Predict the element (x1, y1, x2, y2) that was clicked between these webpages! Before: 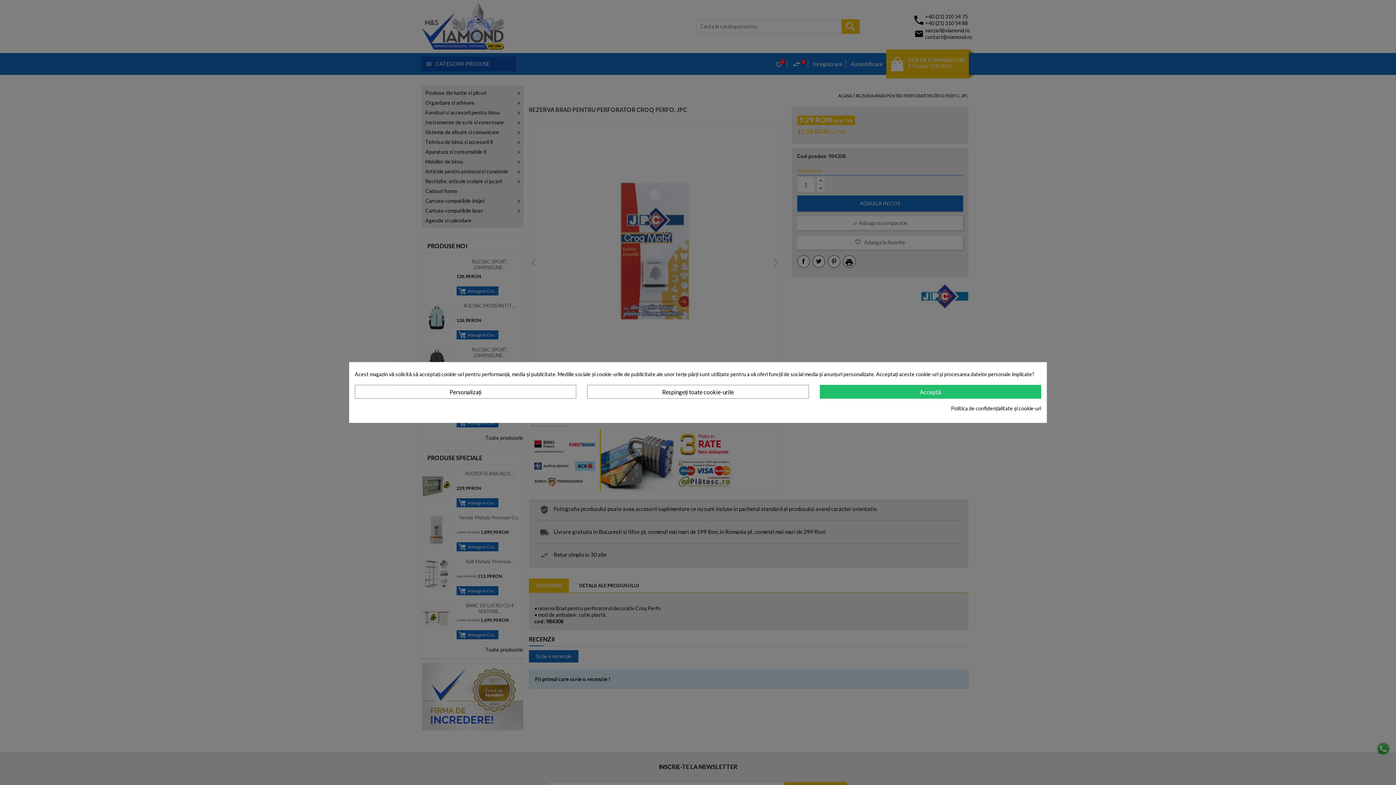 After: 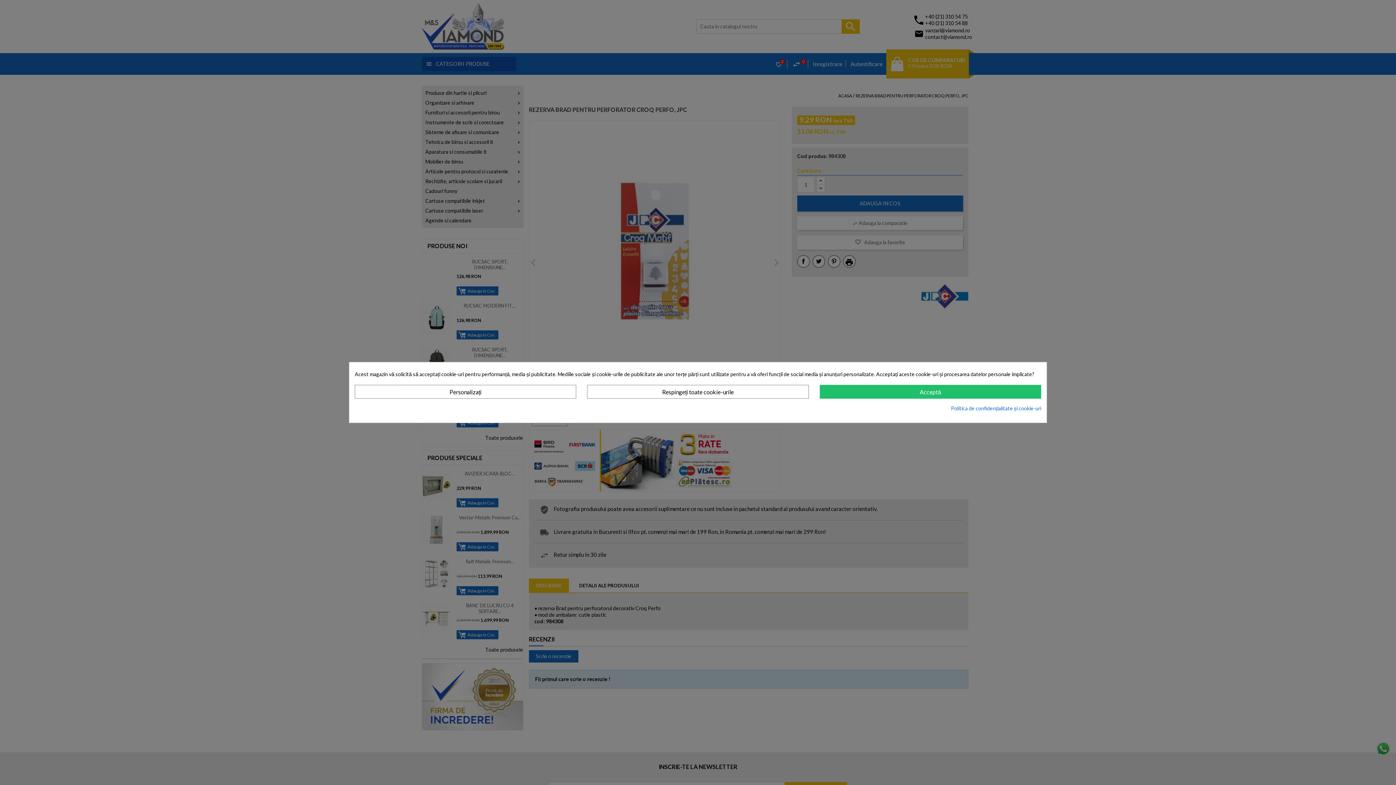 Action: label: Politica de confidențialitate și cookie-uri bbox: (951, 405, 1041, 411)